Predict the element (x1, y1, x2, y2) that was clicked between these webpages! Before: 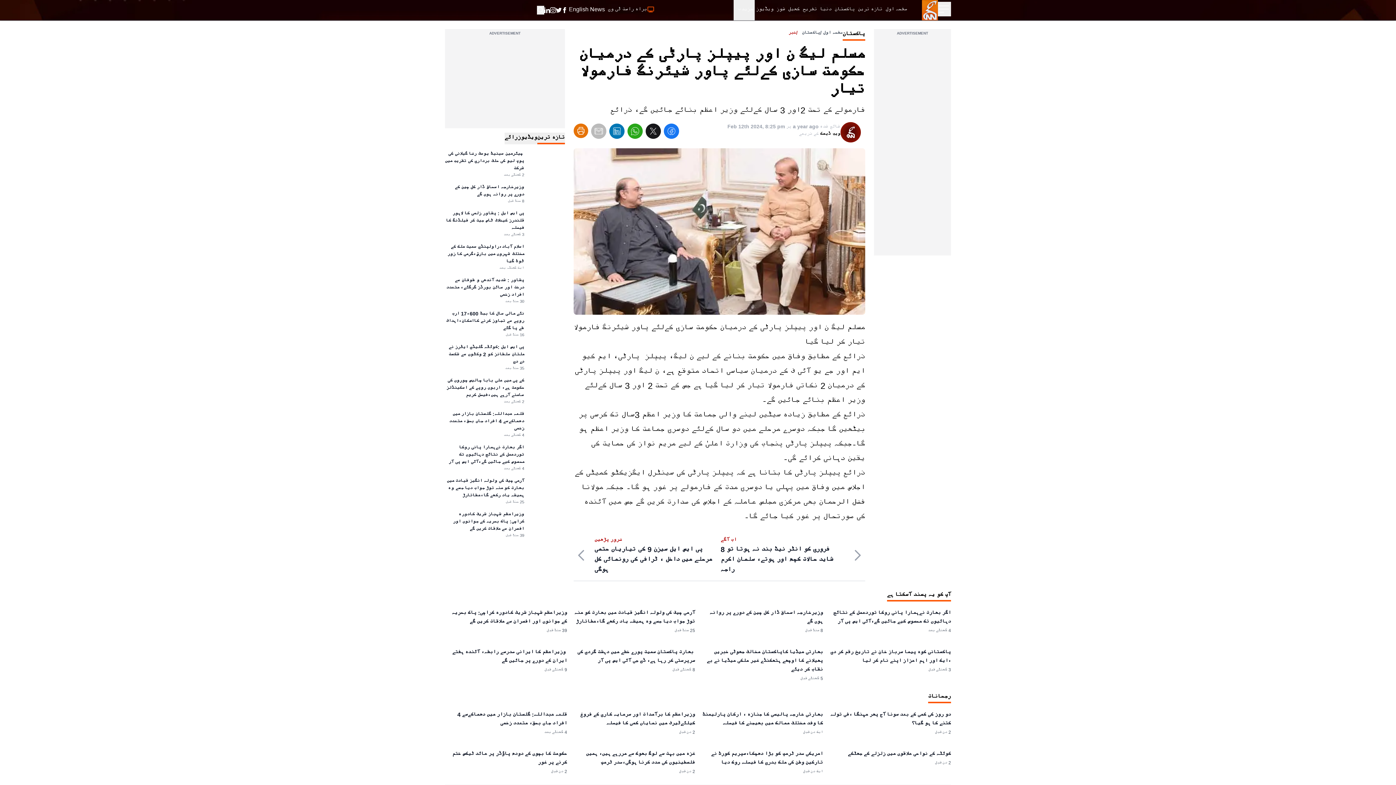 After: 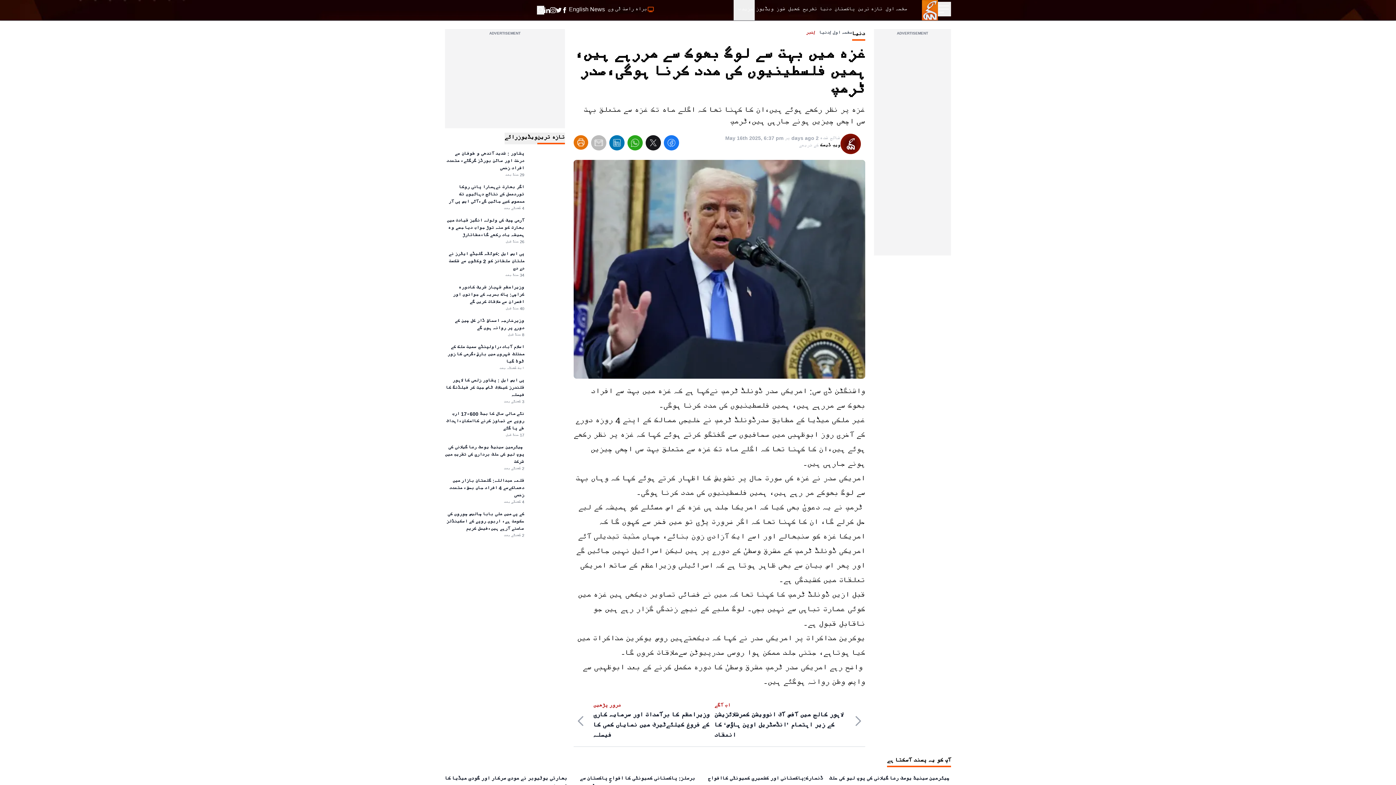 Action: label: غزہ میں بہت سے لوگ بھوک سے مررہے ہیں، ہمیں فلسطینیوں کی مدد کرنا ہوگی،صدر ٹرمپ
2 دن قبل bbox: (573, 750, 695, 776)